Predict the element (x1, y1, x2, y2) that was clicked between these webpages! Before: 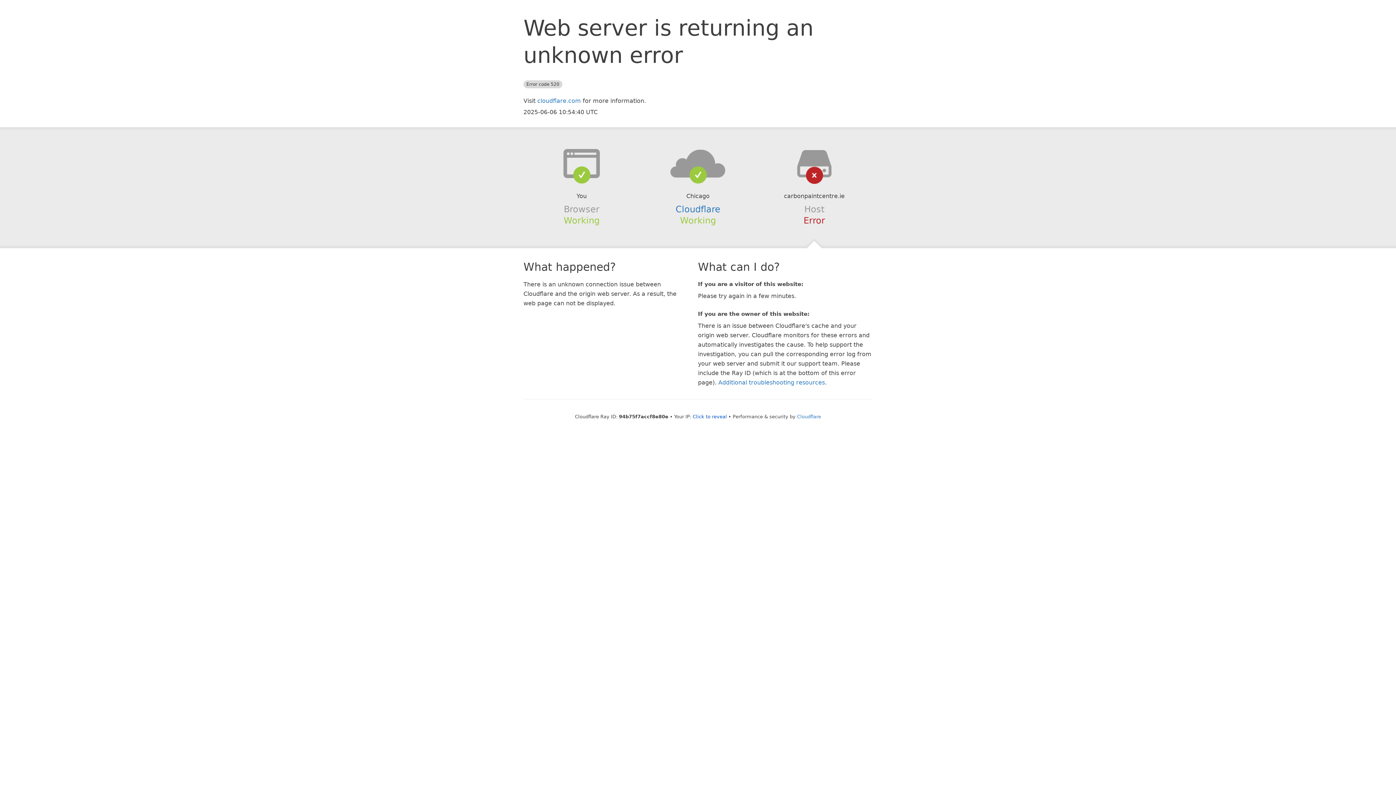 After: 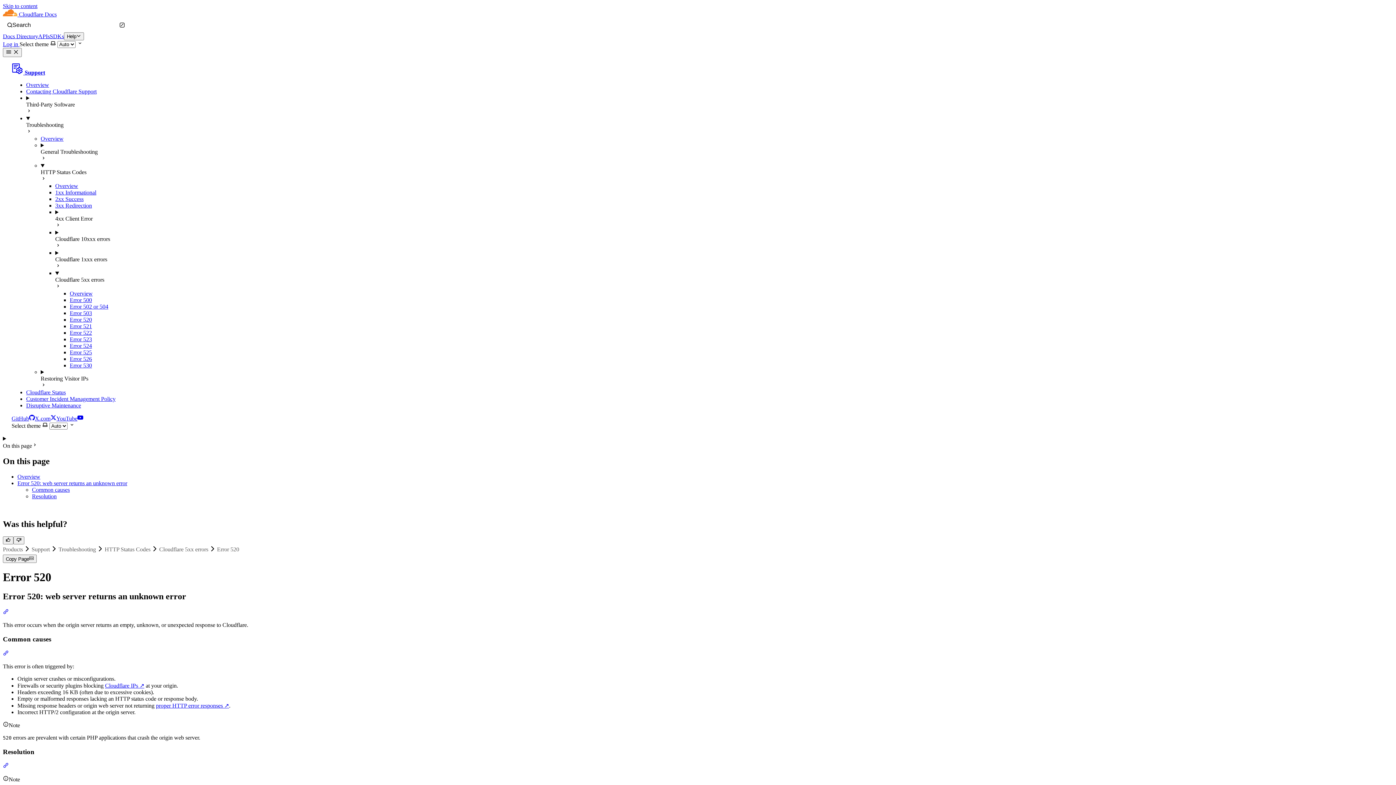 Action: bbox: (718, 379, 825, 386) label: Additional troubleshooting resources